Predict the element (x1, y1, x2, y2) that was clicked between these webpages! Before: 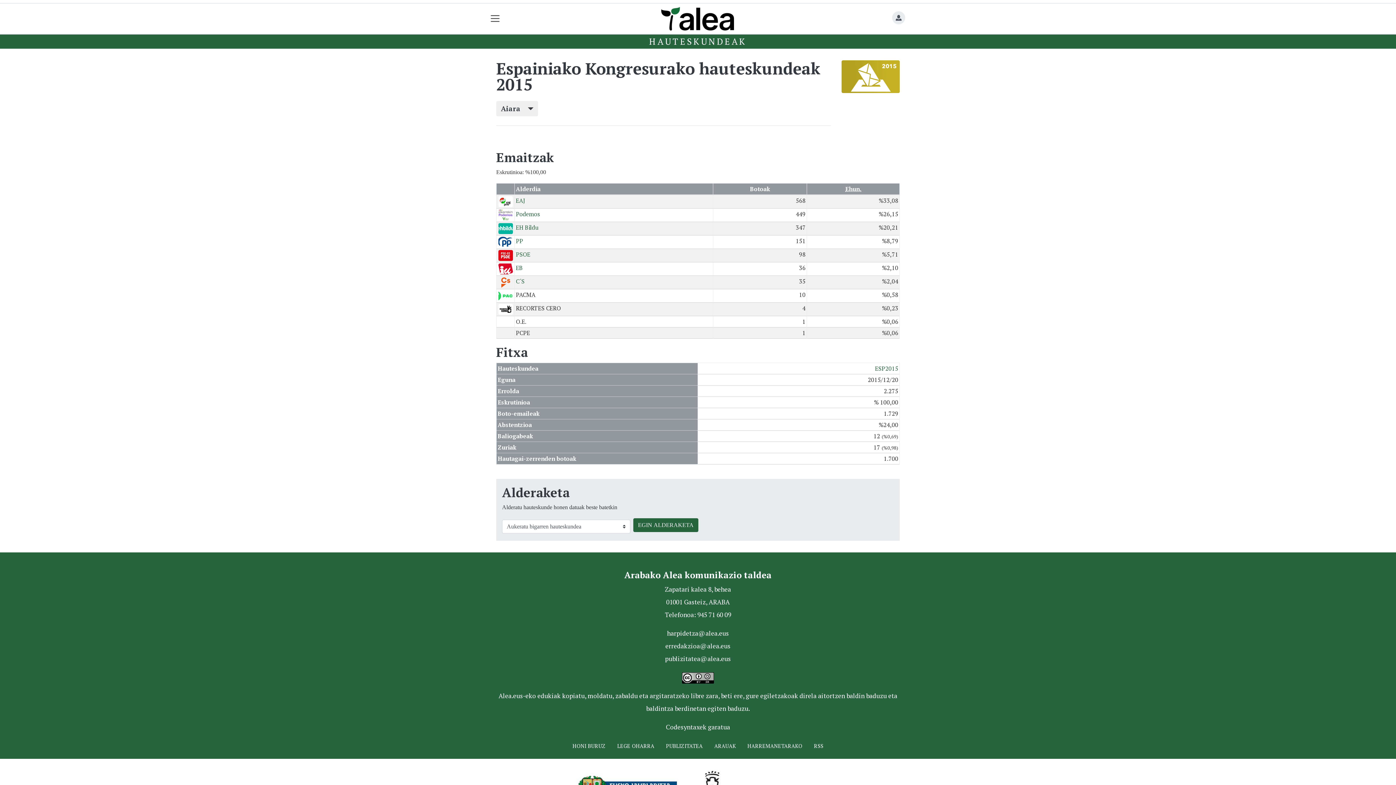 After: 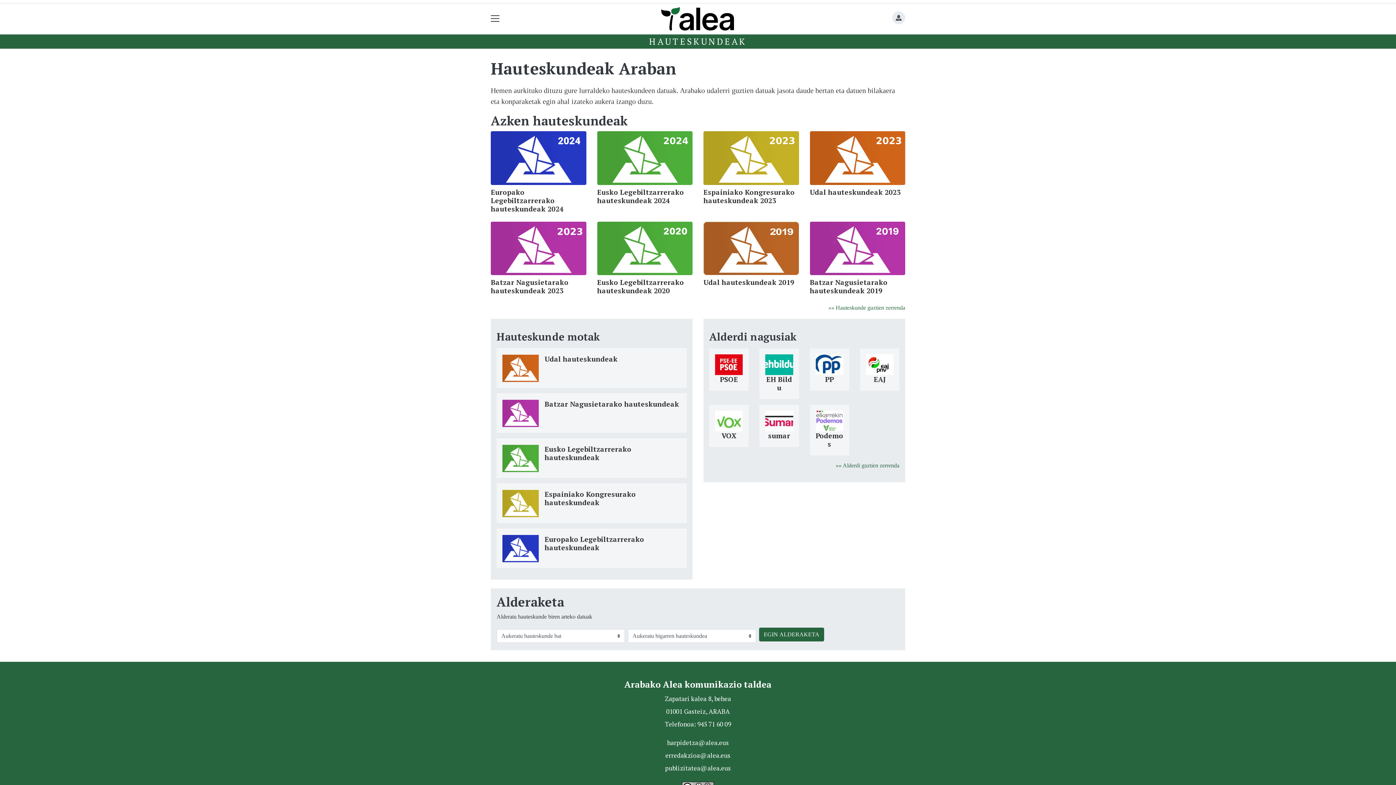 Action: bbox: (633, 518, 698, 532) label: EGIN ALDERAKETA